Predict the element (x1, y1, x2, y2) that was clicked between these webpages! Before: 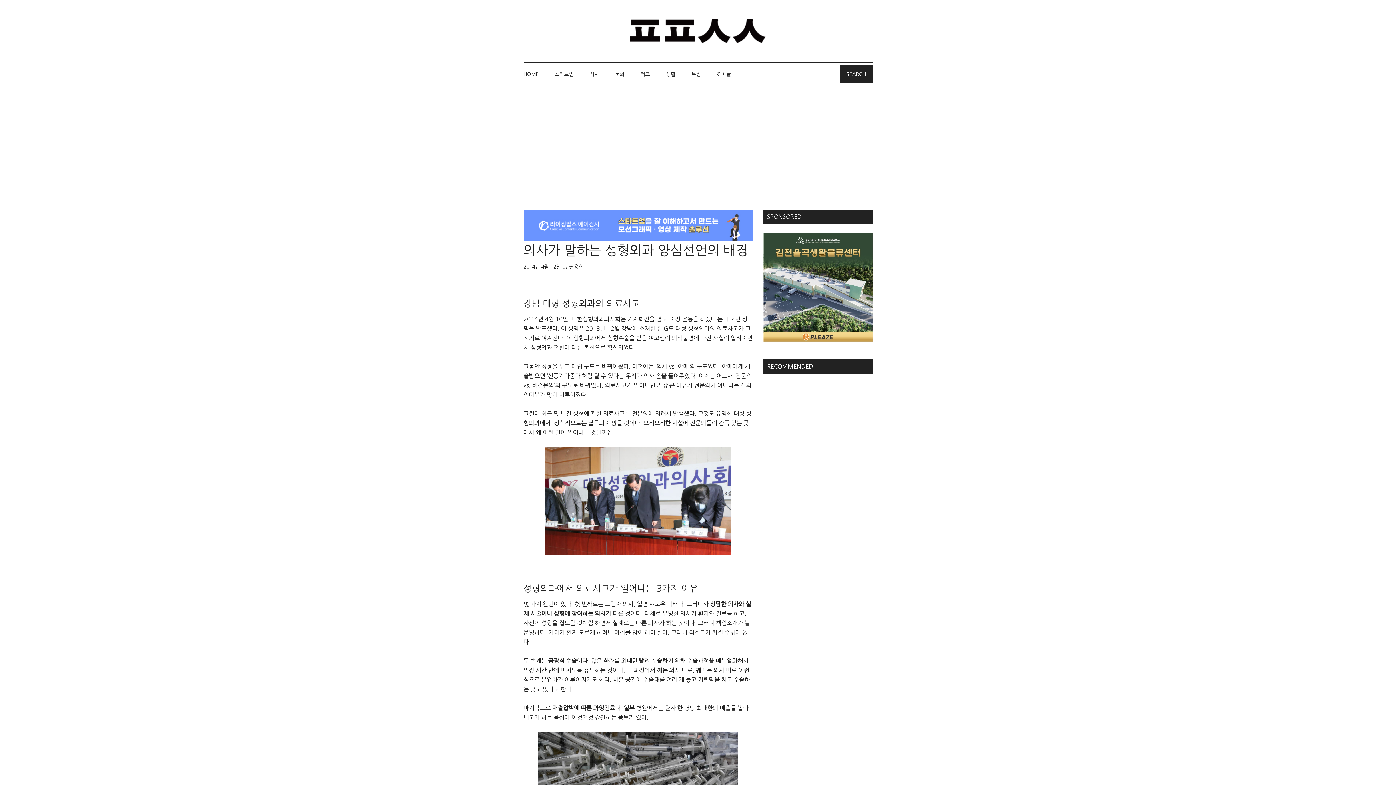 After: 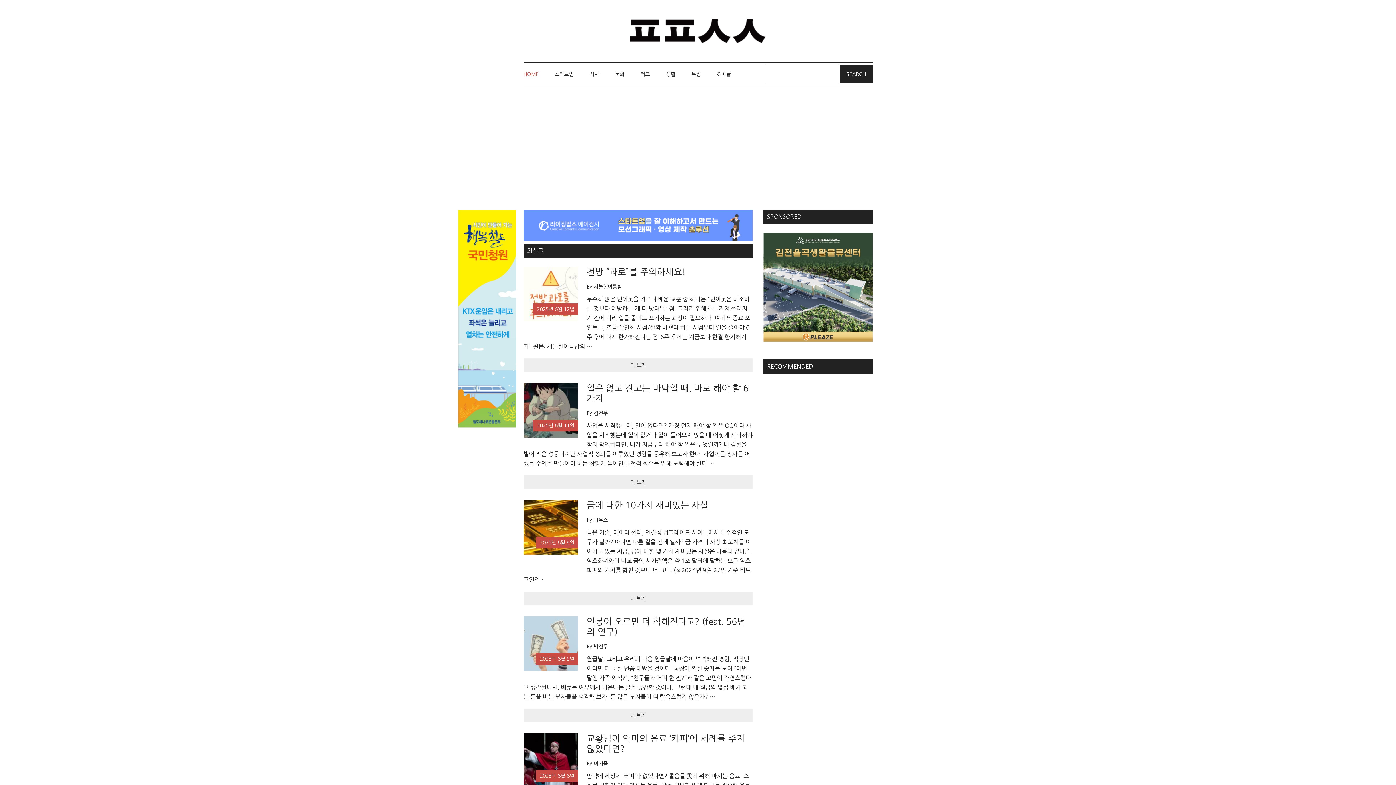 Action: label: ㅍㅍㅅㅅ bbox: (523, 14, 872, 47)